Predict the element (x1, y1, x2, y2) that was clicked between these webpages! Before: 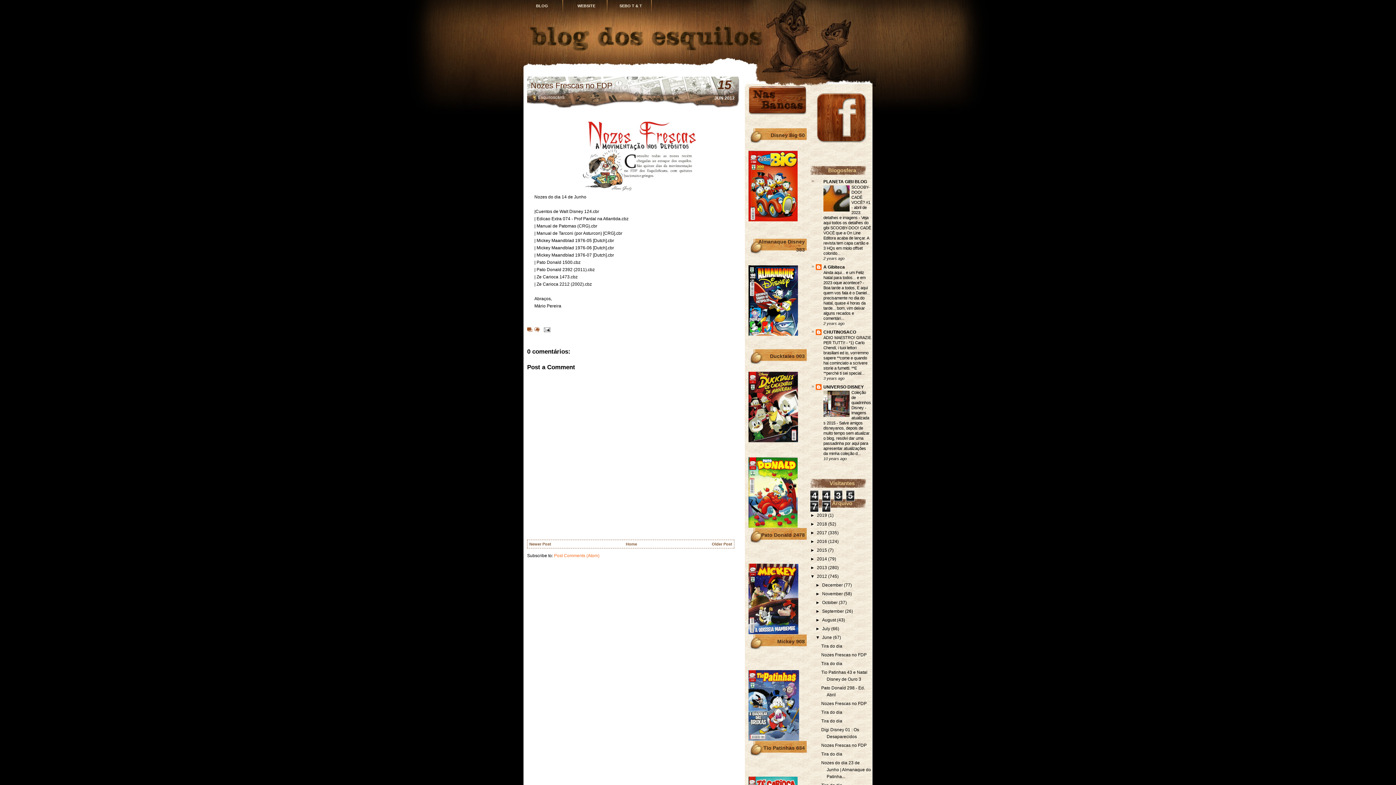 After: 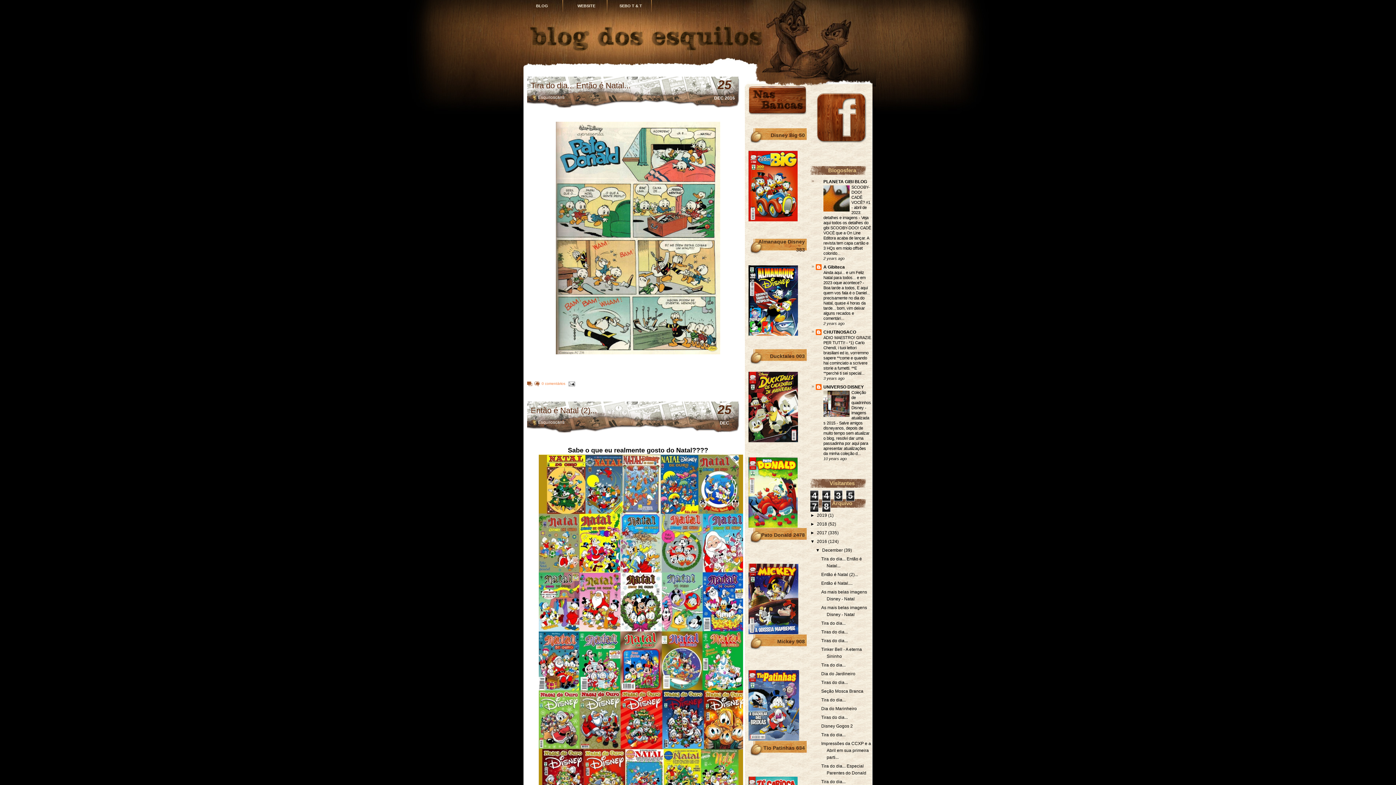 Action: label: 2016  bbox: (817, 539, 828, 544)